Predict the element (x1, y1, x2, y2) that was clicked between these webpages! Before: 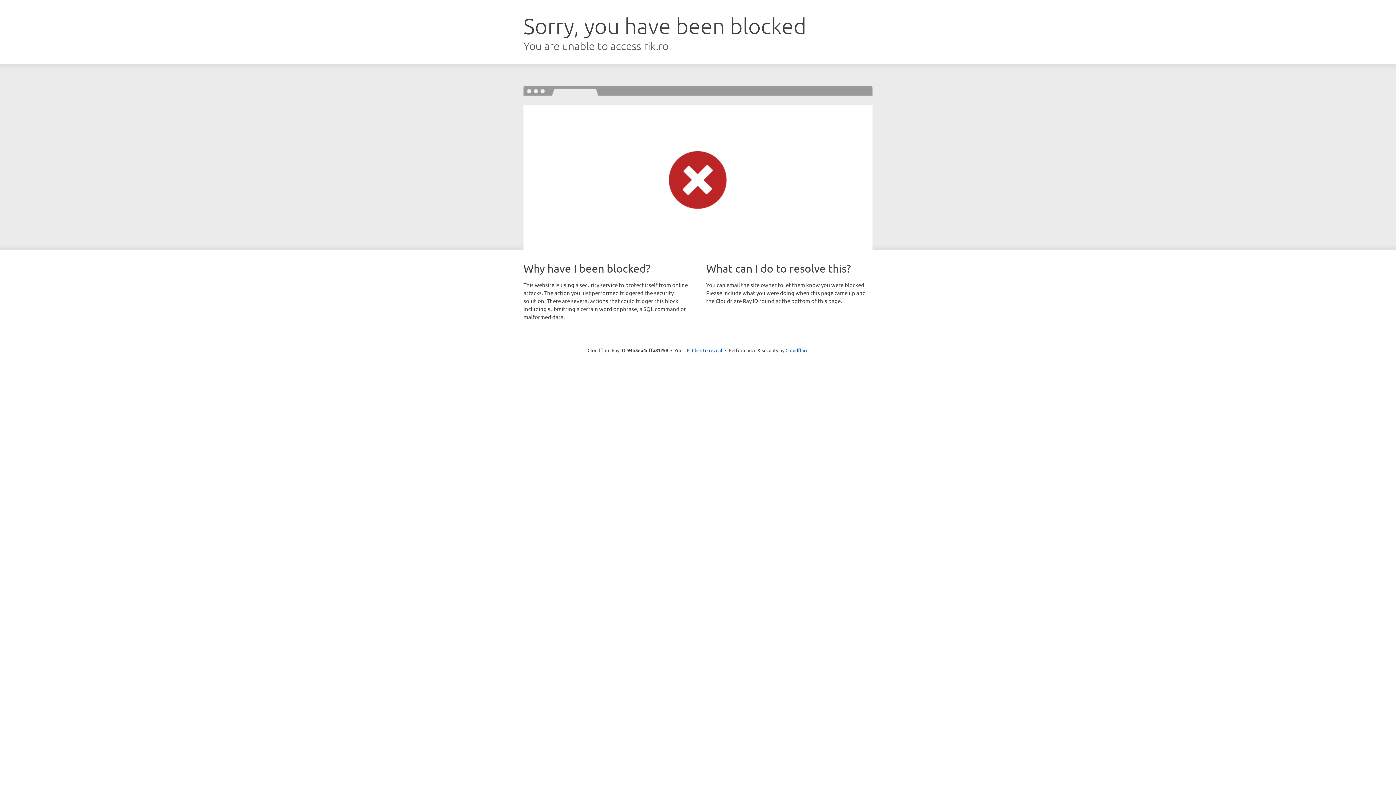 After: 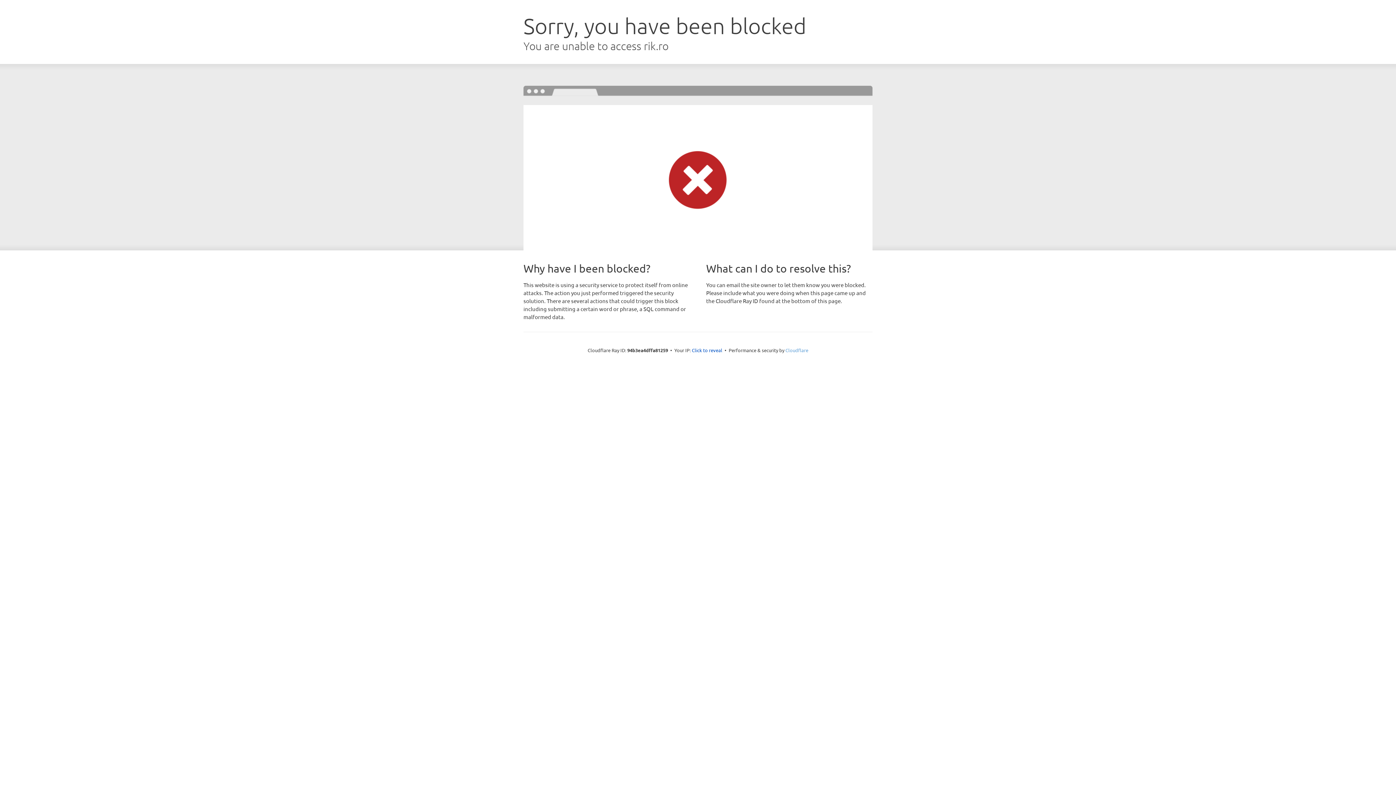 Action: bbox: (785, 347, 808, 353) label: Cloudflare